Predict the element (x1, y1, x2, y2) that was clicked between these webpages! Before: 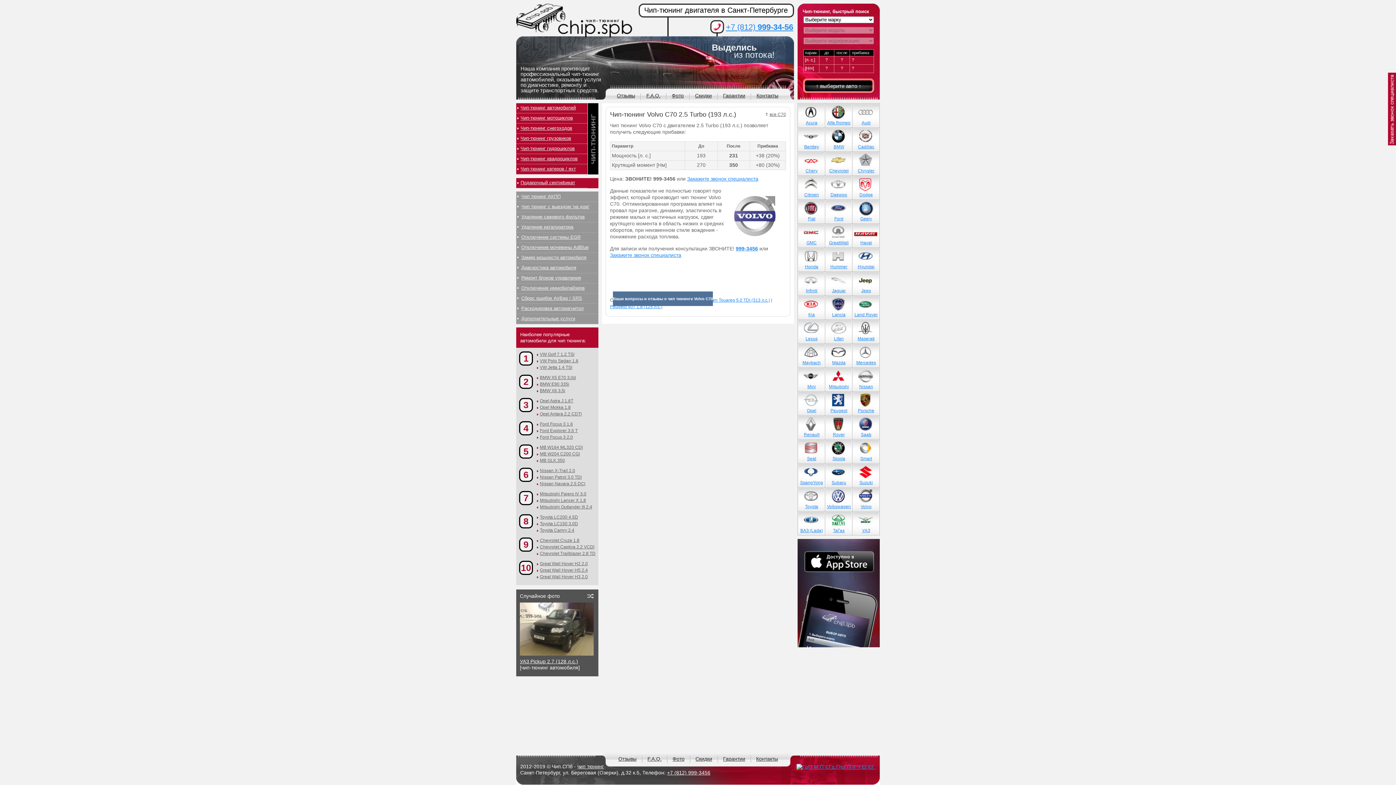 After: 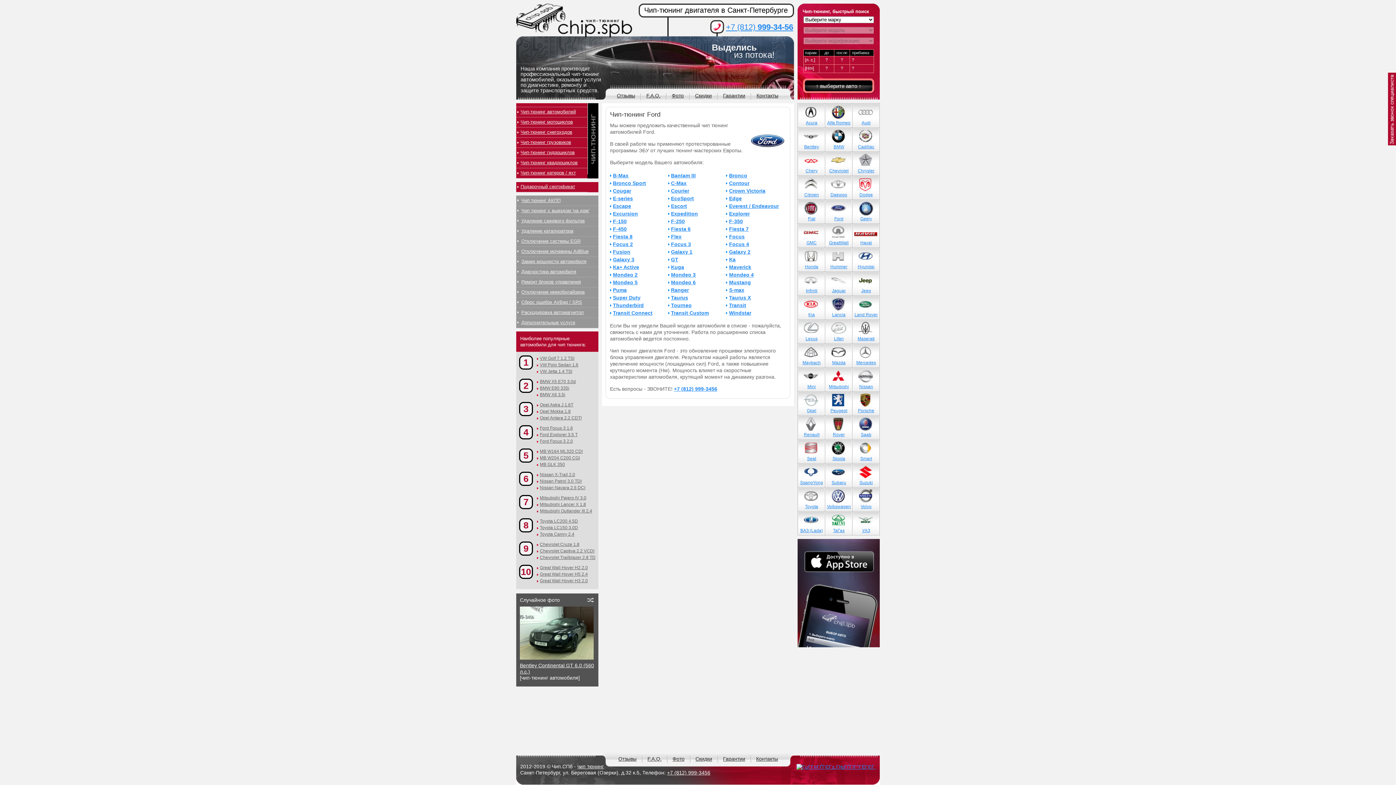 Action: bbox: (825, 199, 852, 223) label: Ford